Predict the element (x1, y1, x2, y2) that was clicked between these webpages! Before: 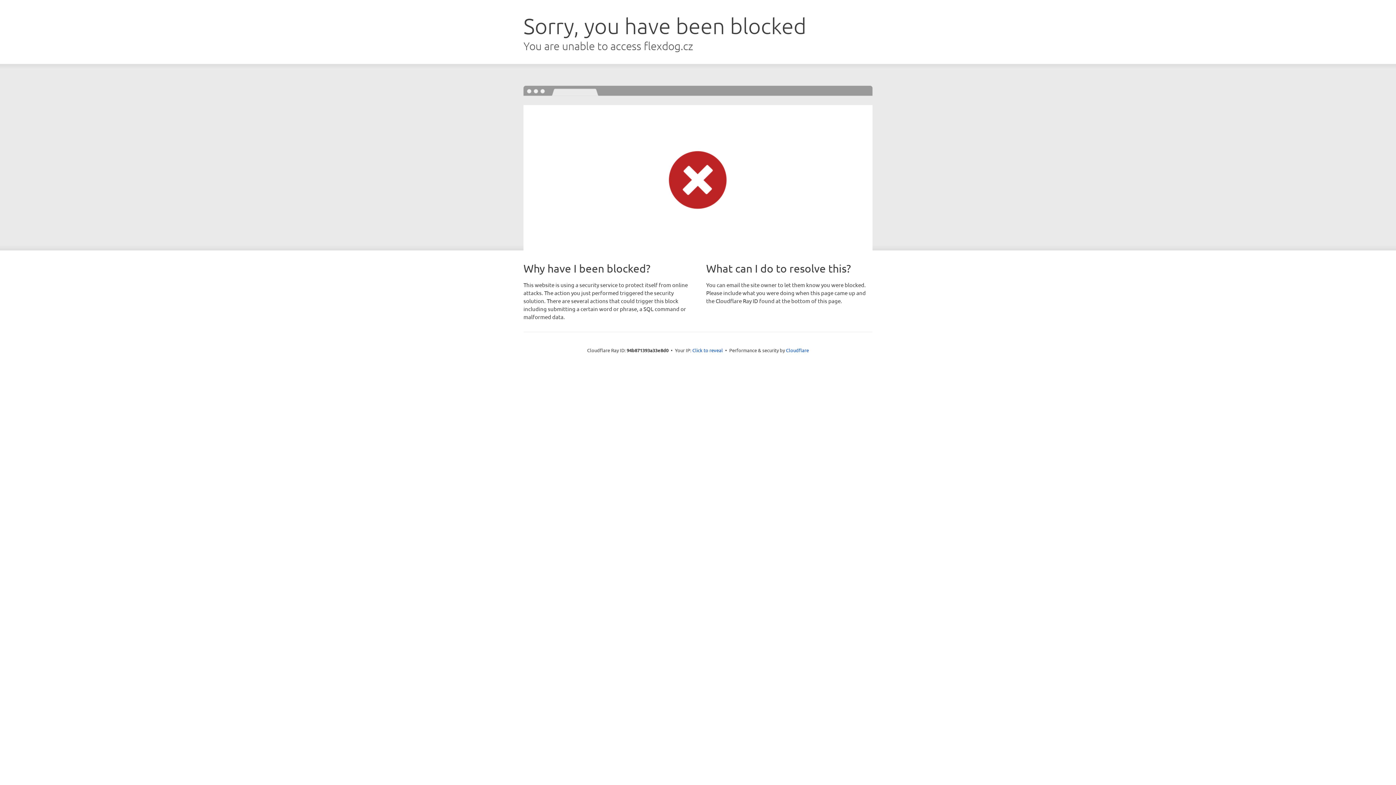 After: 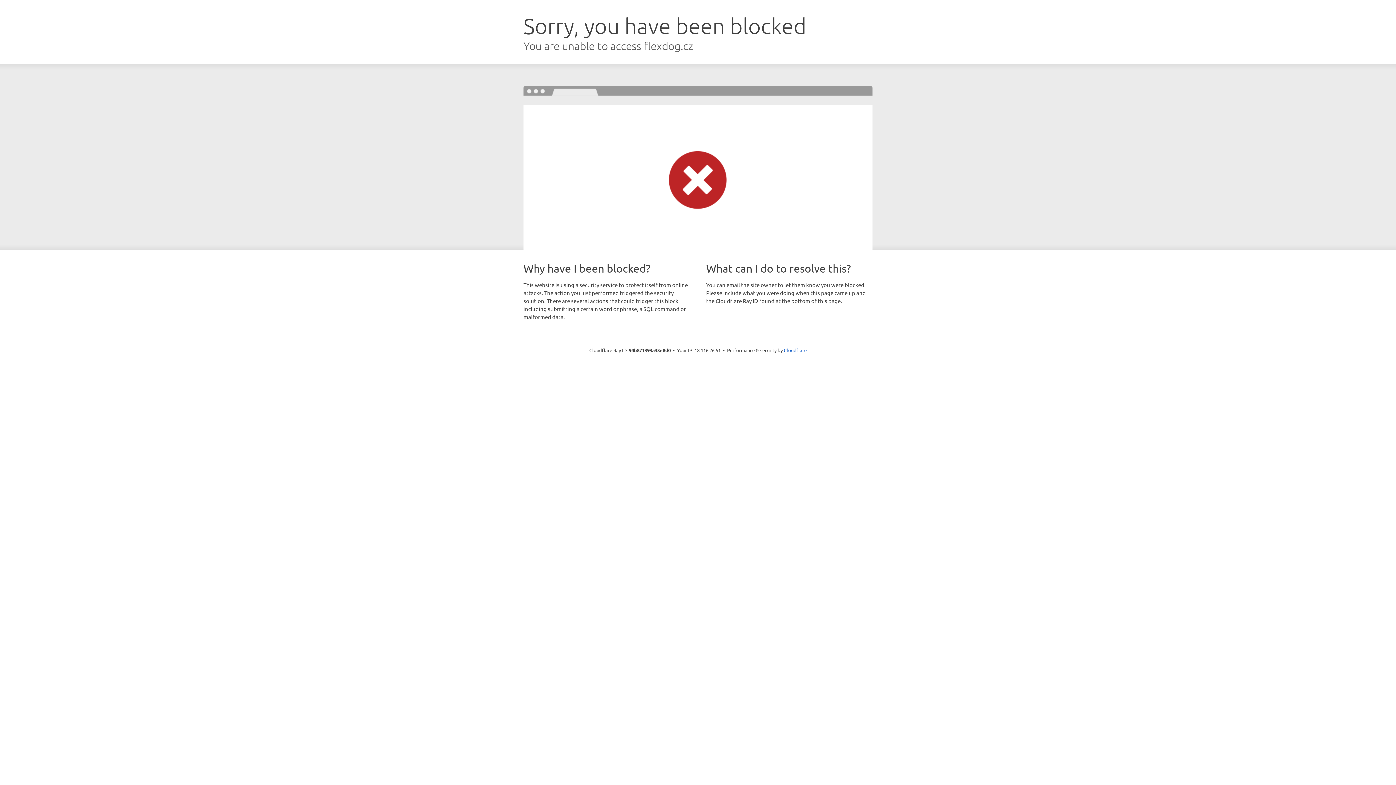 Action: bbox: (692, 346, 723, 353) label: Click to reveal